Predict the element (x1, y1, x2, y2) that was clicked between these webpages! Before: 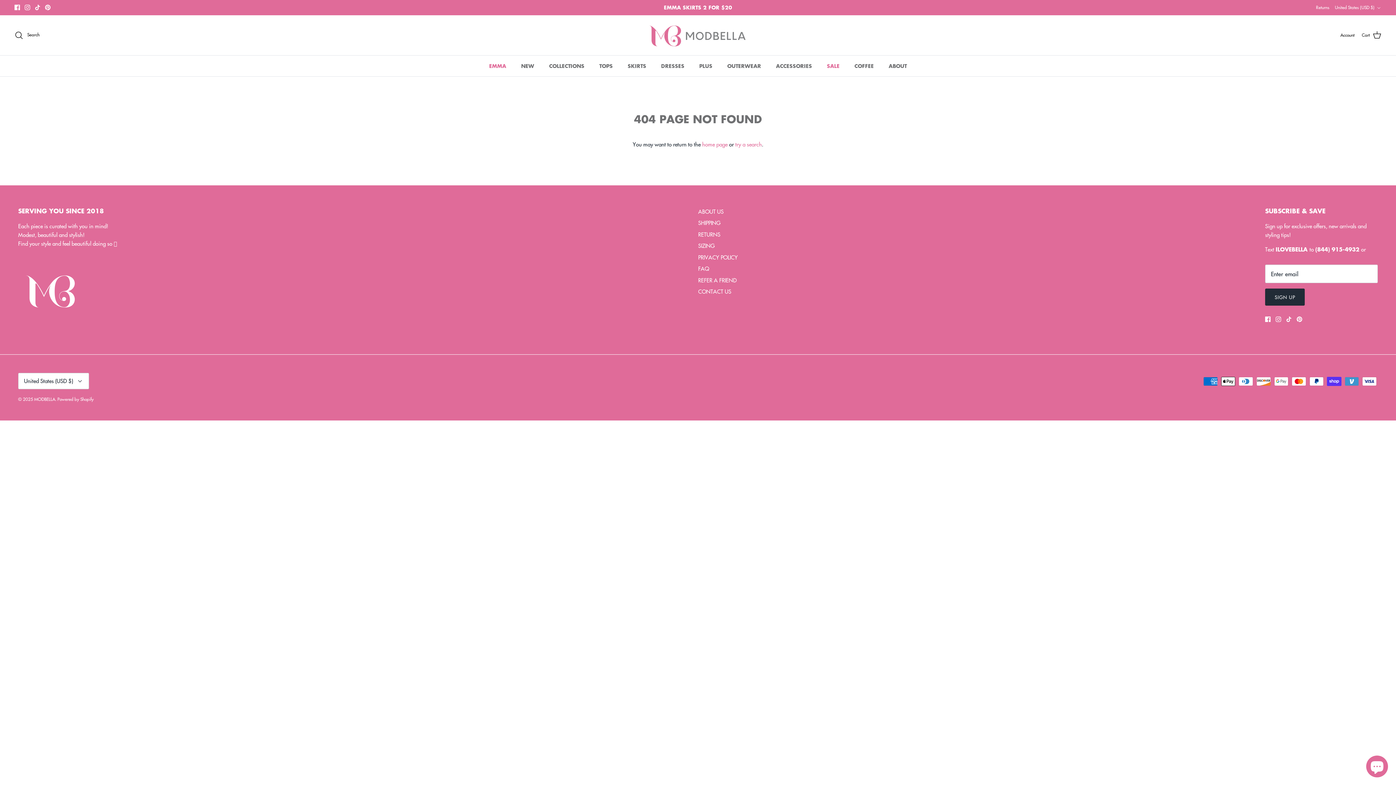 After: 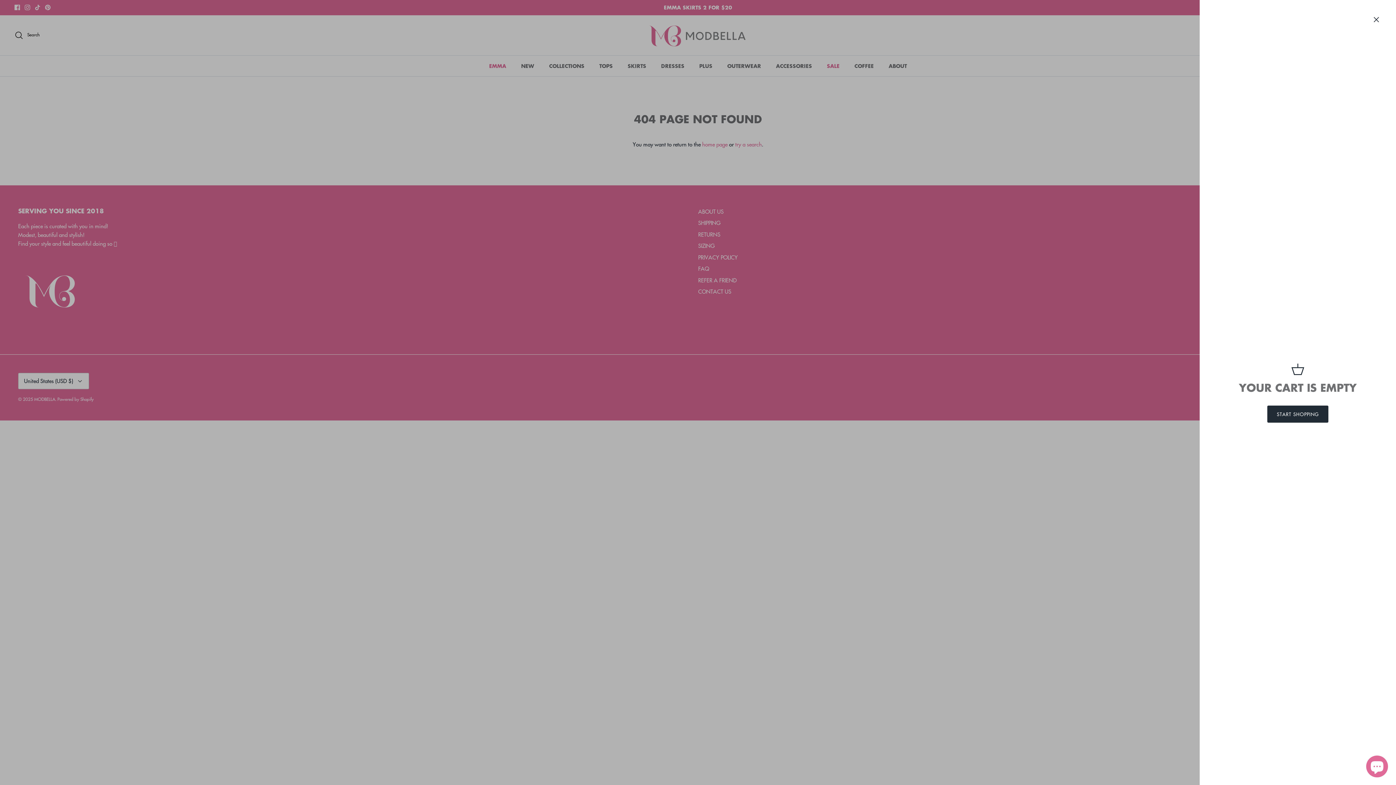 Action: label: Cart bbox: (1362, 30, 1381, 39)